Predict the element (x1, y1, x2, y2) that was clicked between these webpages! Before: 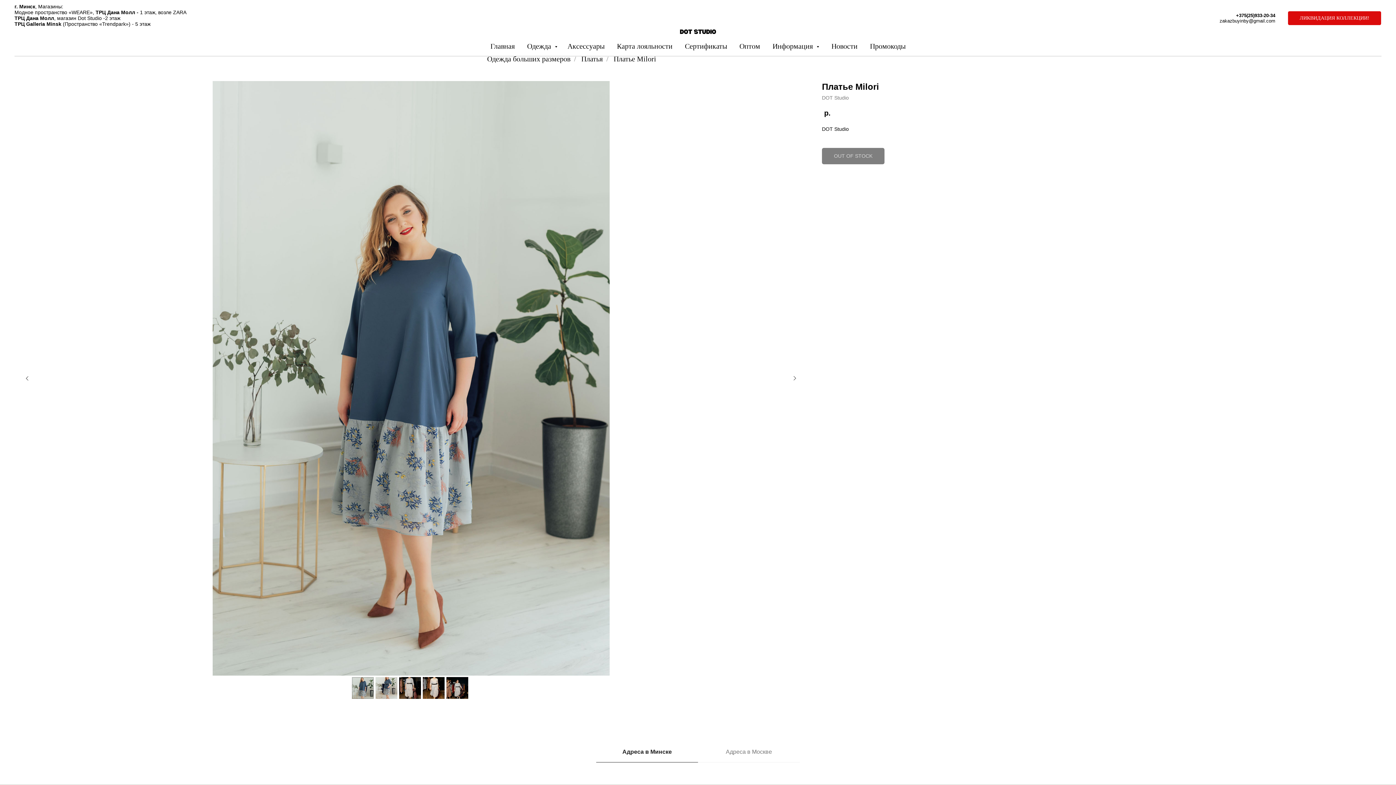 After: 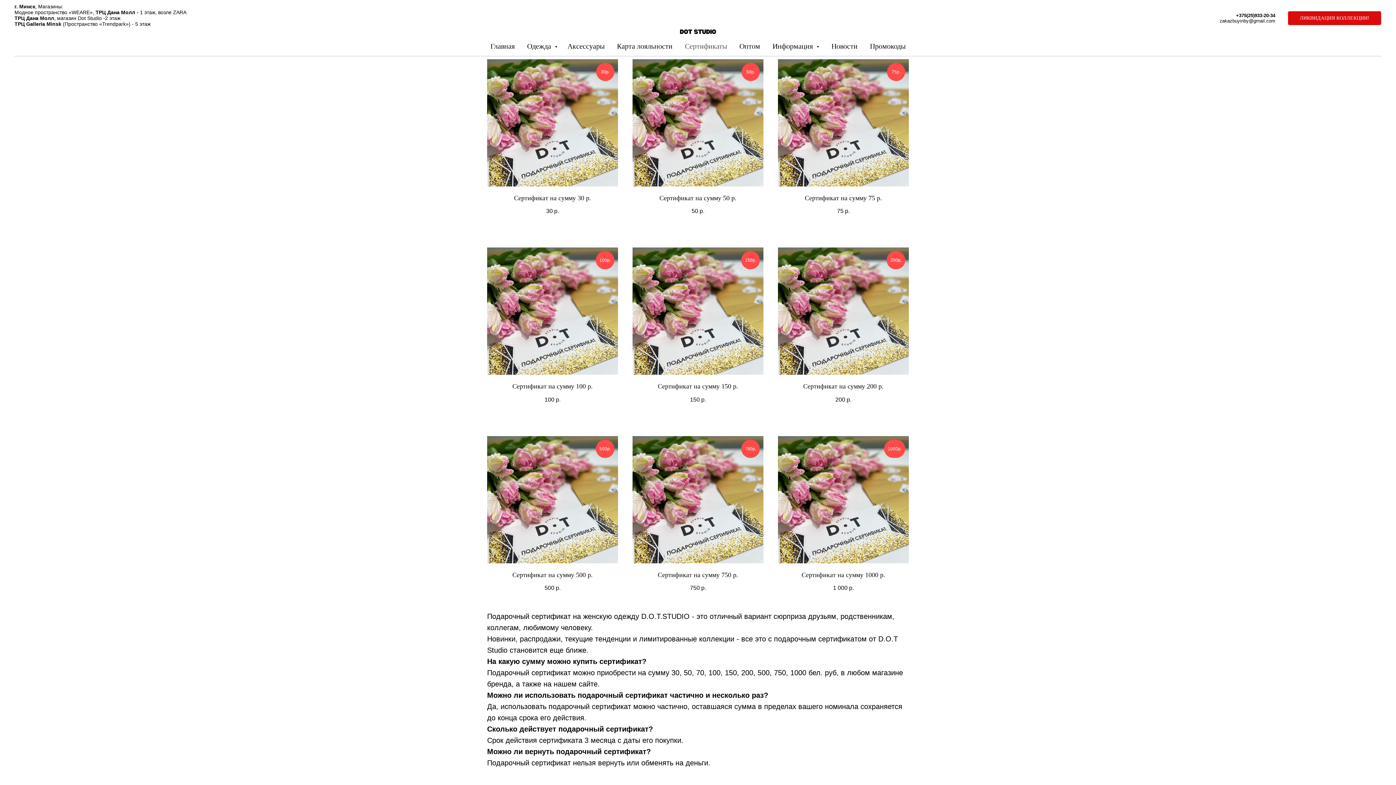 Action: label: Сертификаты bbox: (685, 42, 727, 50)